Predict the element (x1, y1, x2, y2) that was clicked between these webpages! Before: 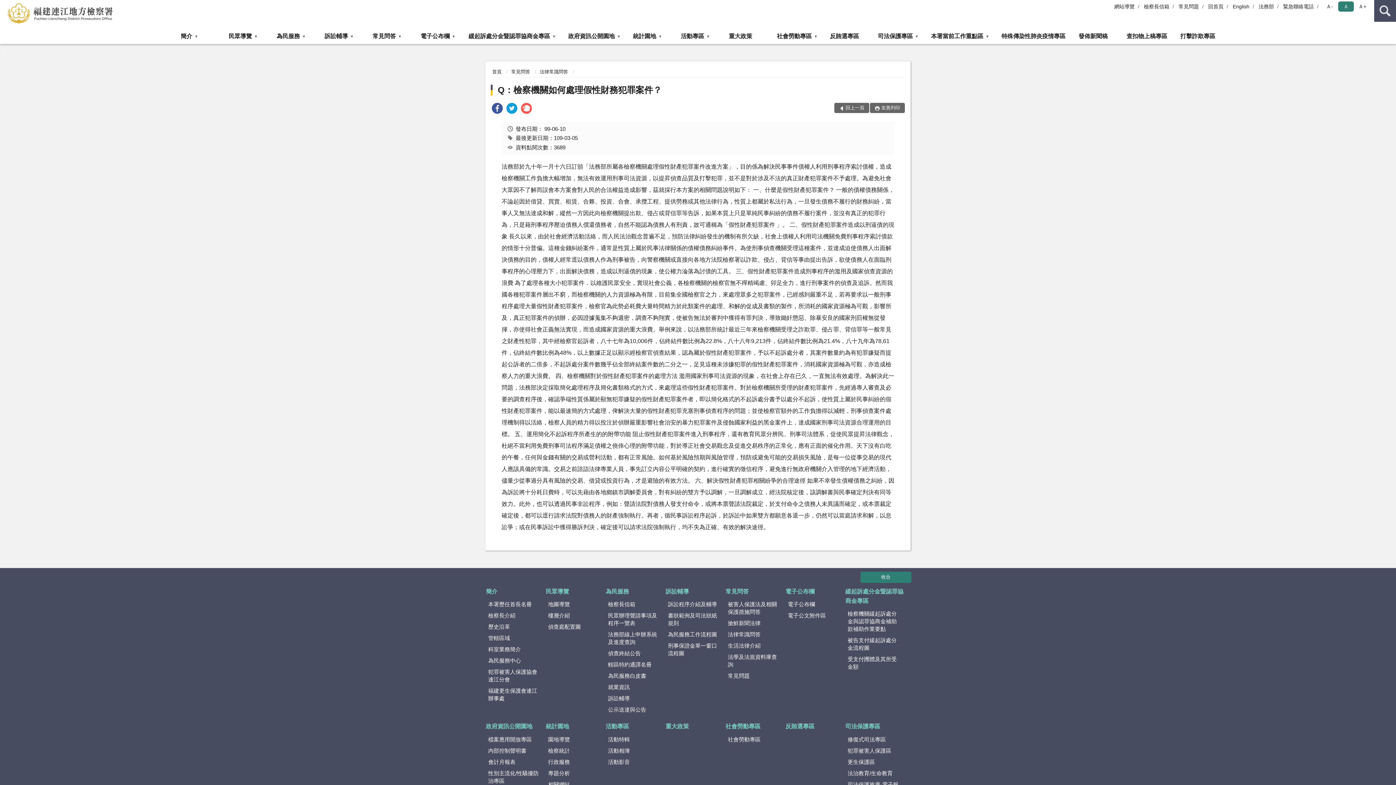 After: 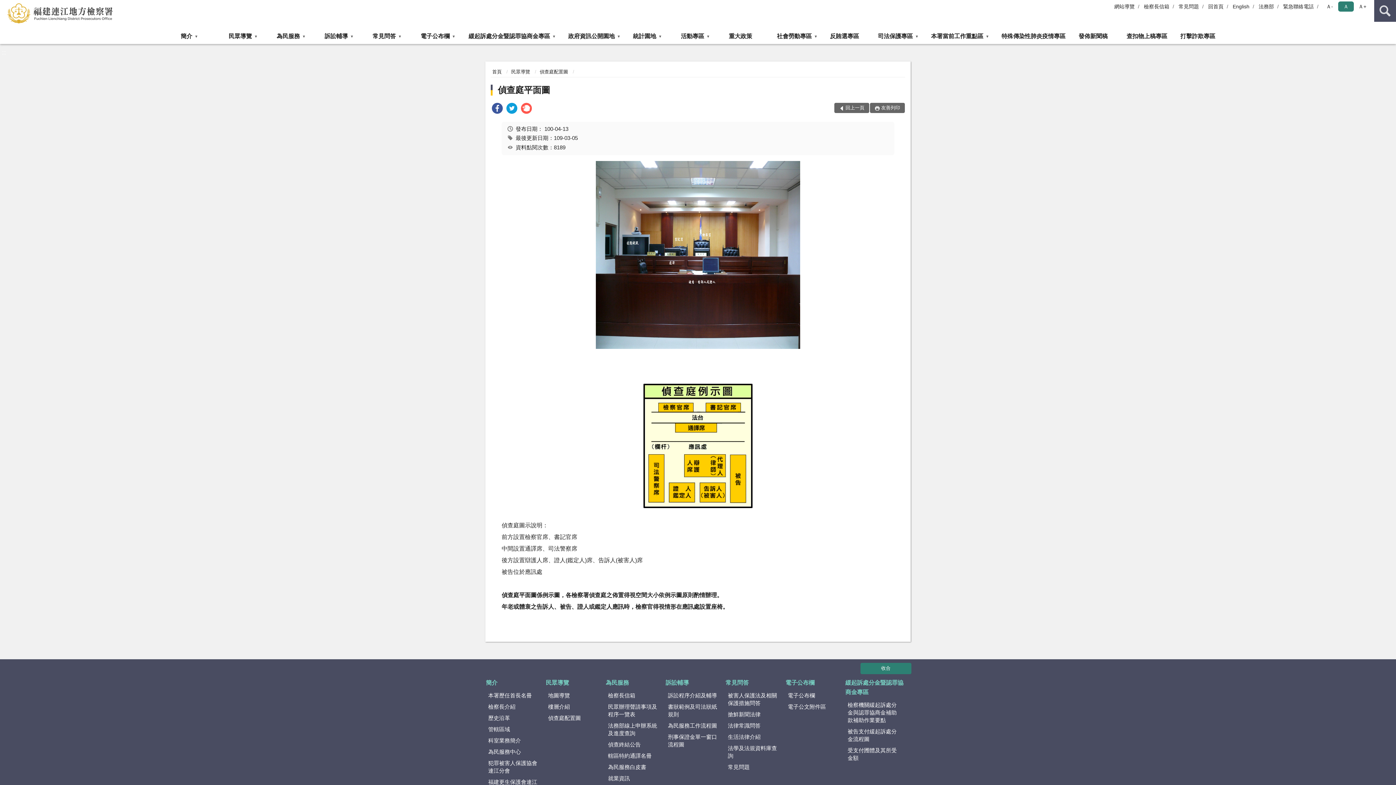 Action: label: 偵查庭配置圖 bbox: (545, 622, 604, 632)